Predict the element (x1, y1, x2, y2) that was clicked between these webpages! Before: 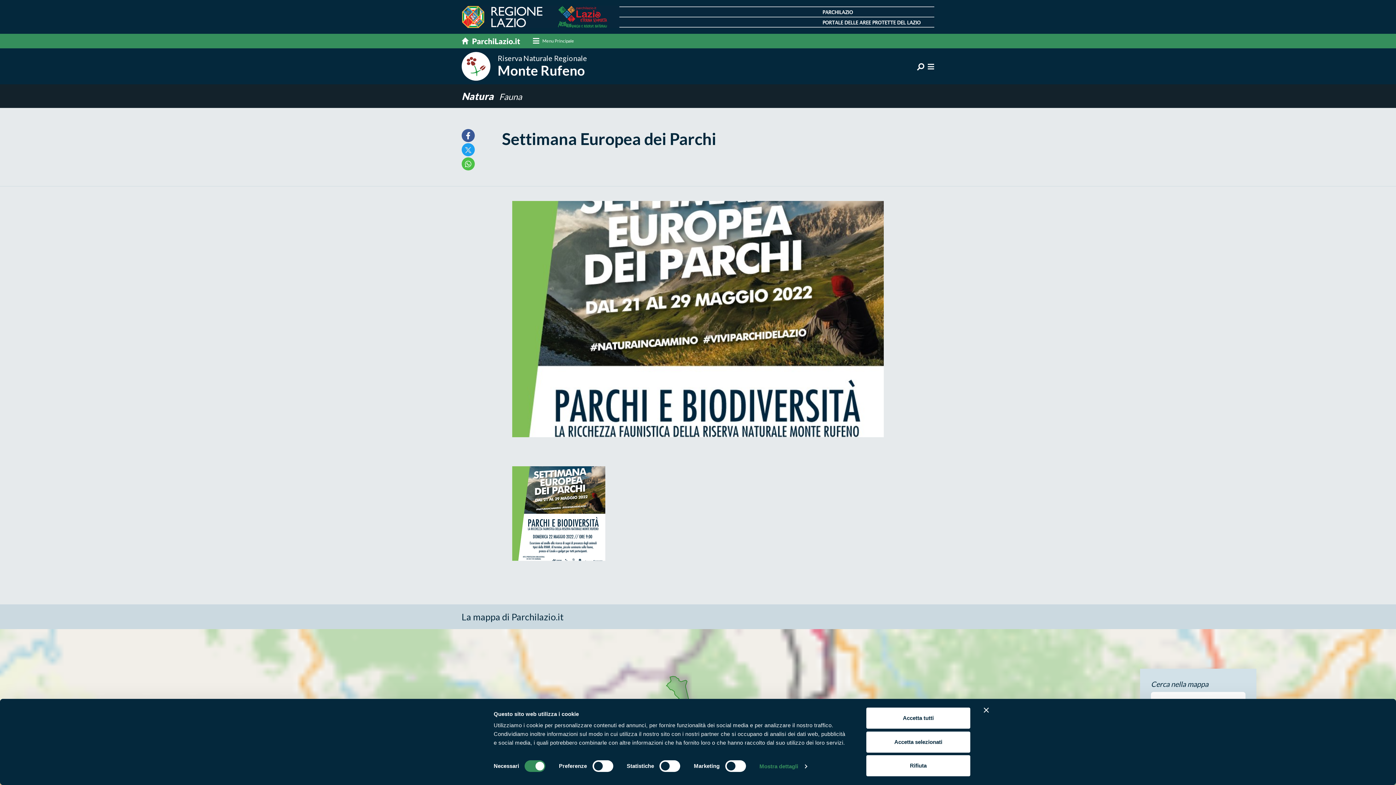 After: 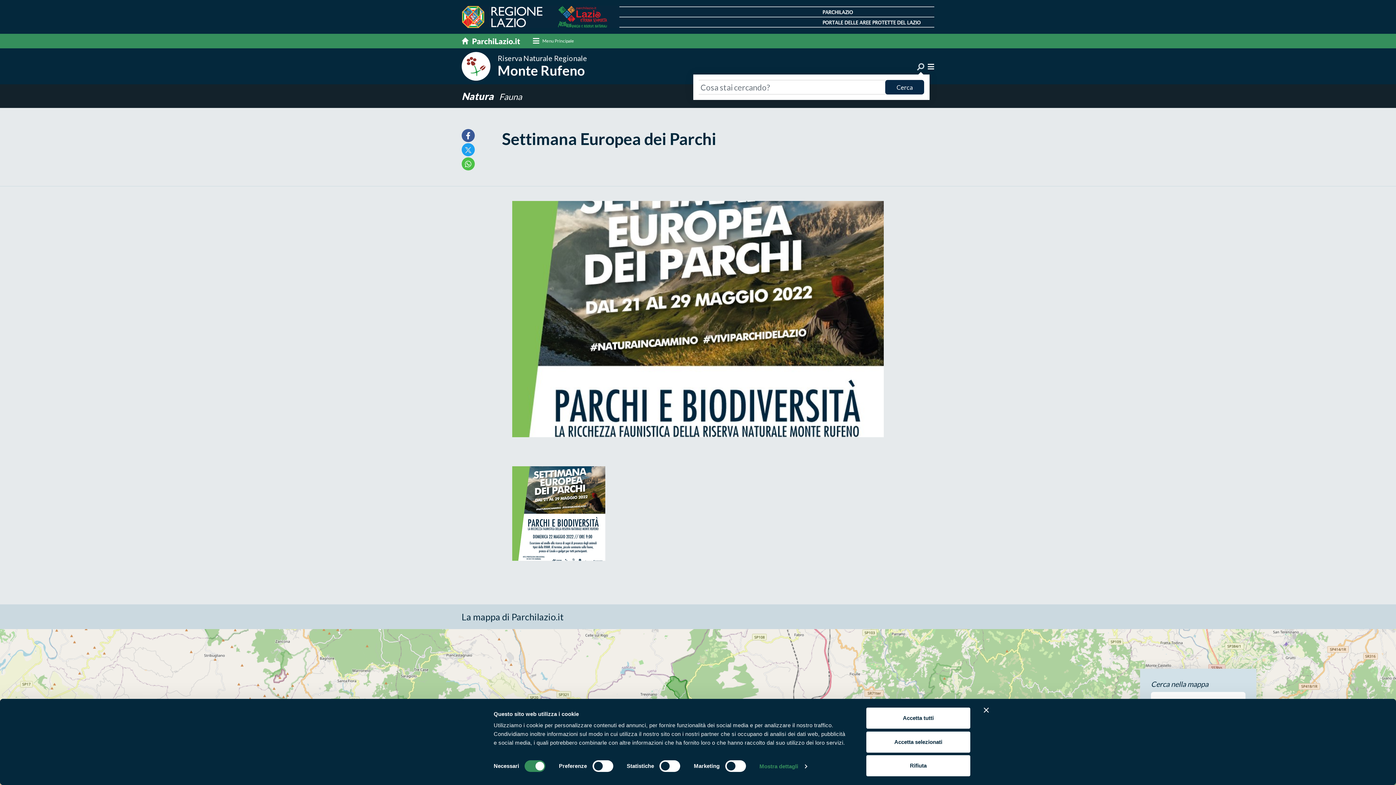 Action: bbox: (917, 62, 924, 71)